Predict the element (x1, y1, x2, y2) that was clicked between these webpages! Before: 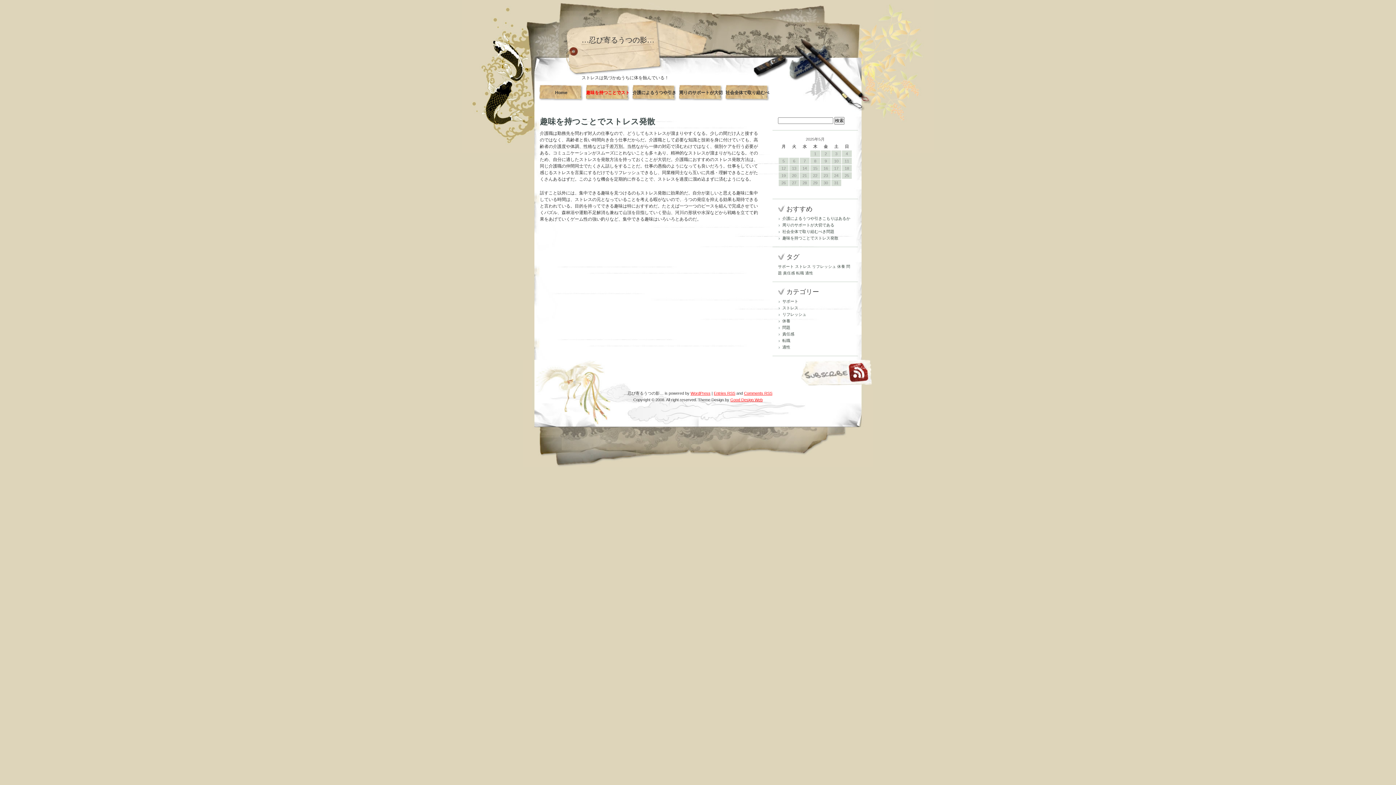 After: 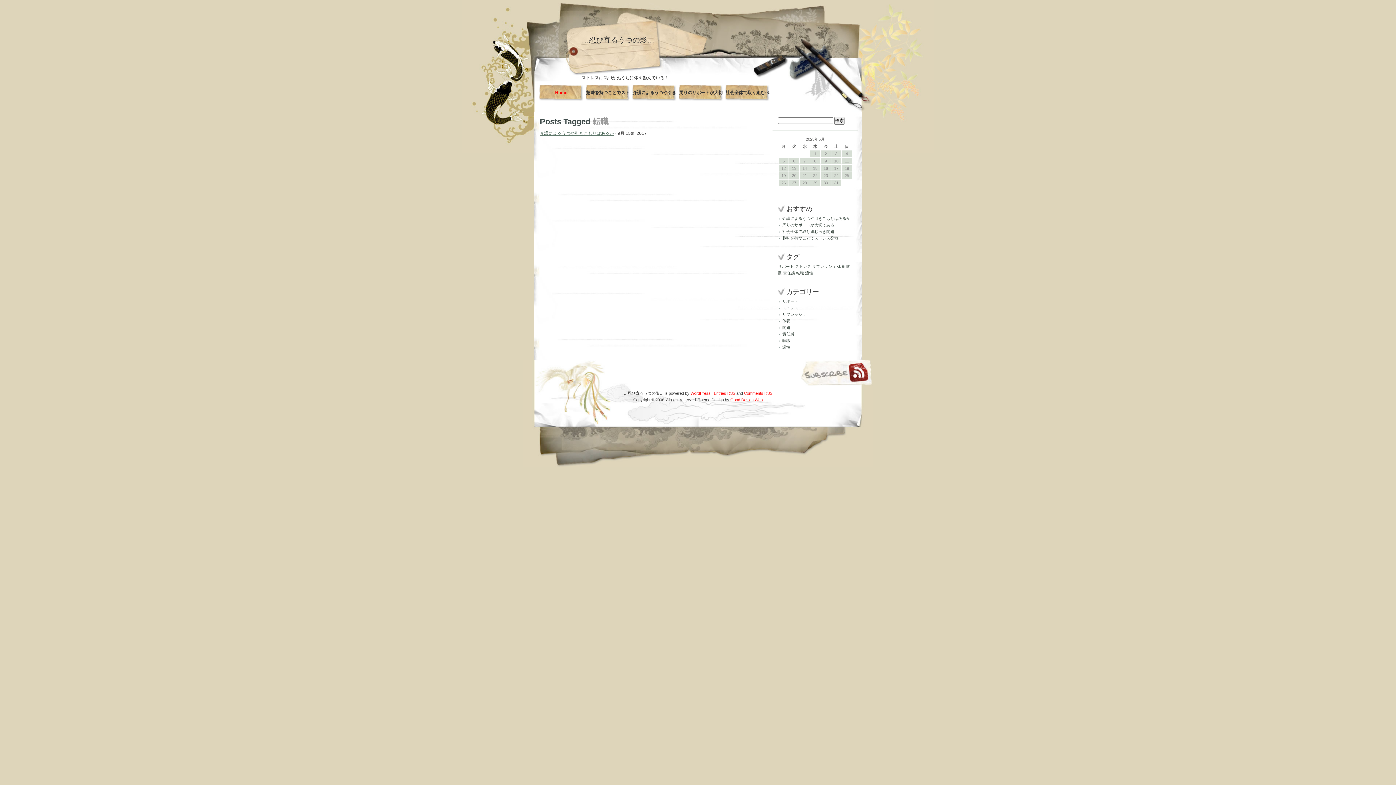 Action: label: 転職 (1個の項目) bbox: (796, 270, 804, 275)